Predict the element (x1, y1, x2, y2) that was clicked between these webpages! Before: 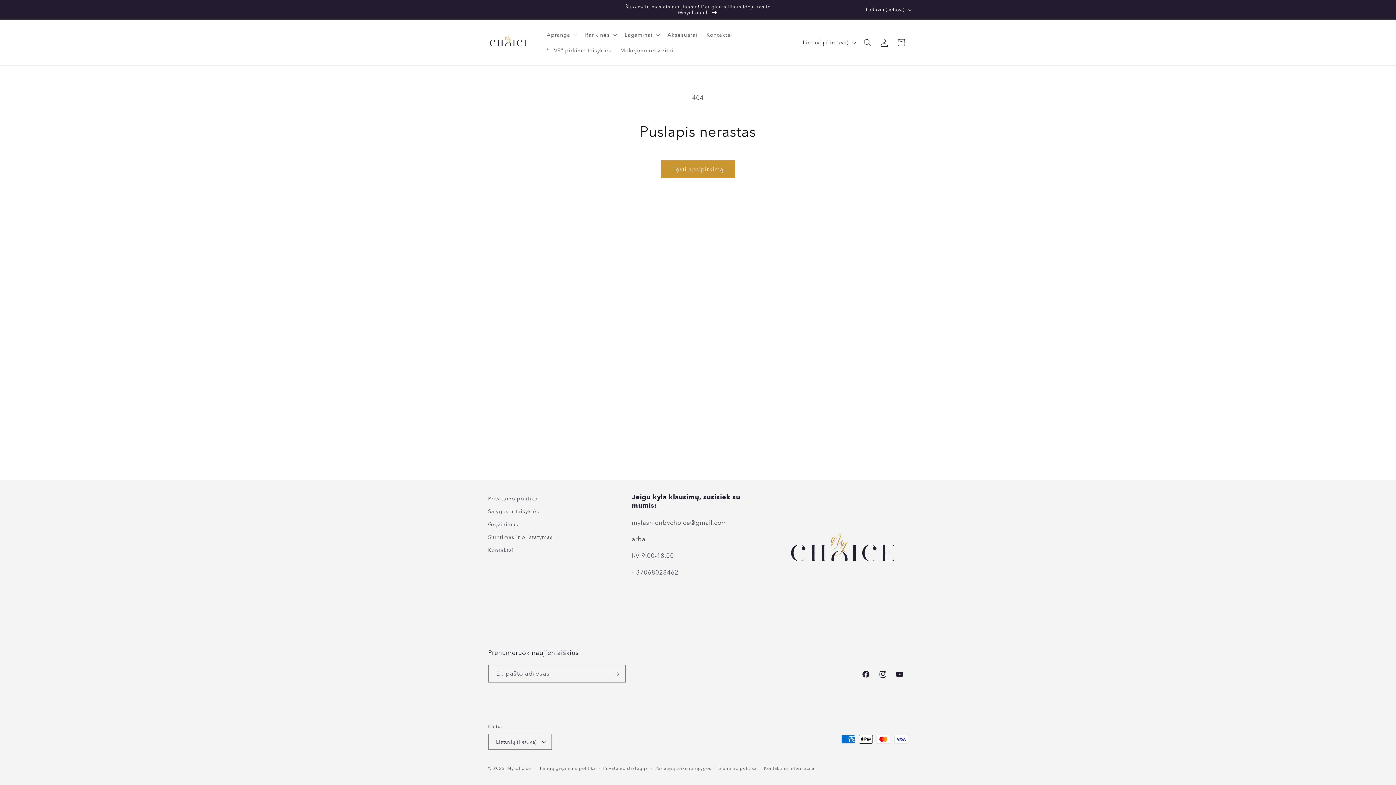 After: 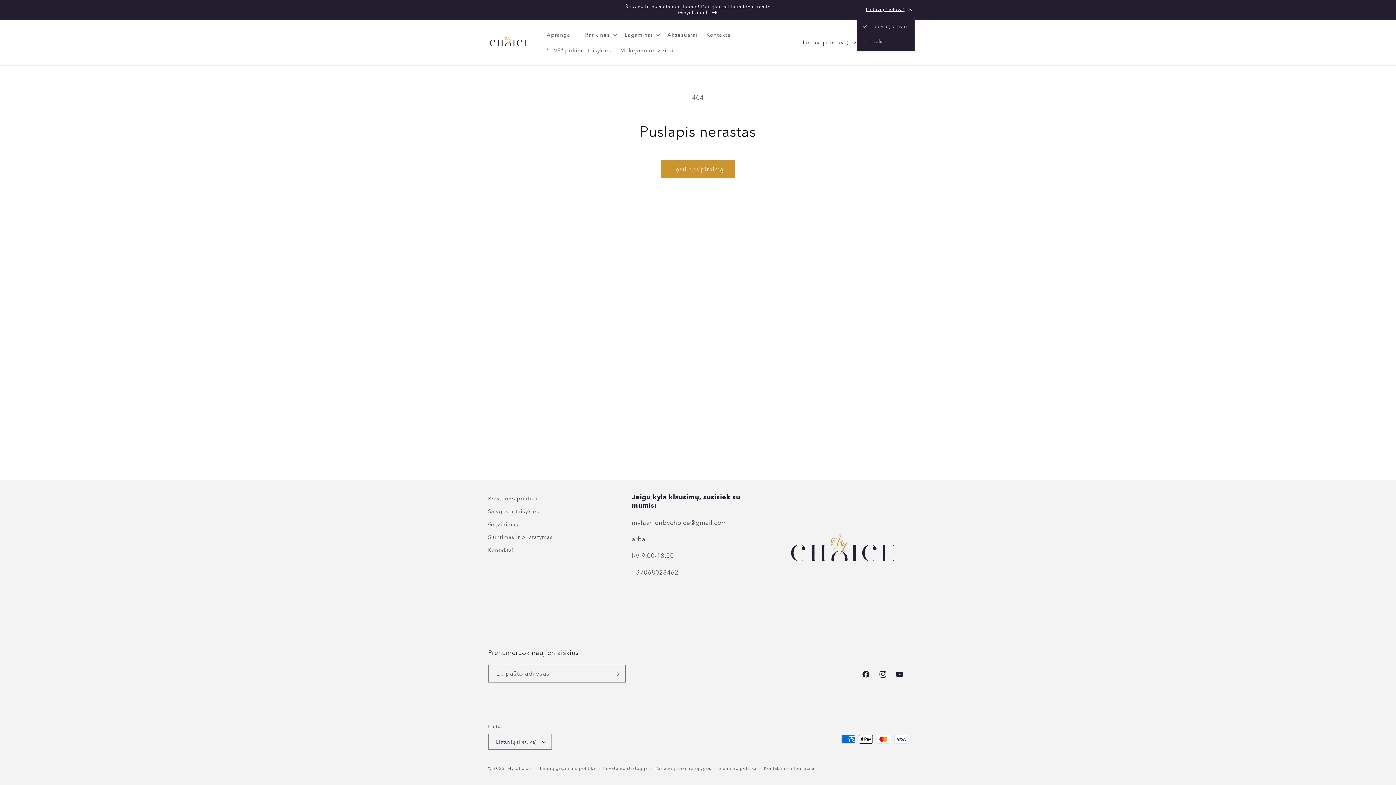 Action: bbox: (861, 2, 915, 16) label: Lietuvių (lietuva)